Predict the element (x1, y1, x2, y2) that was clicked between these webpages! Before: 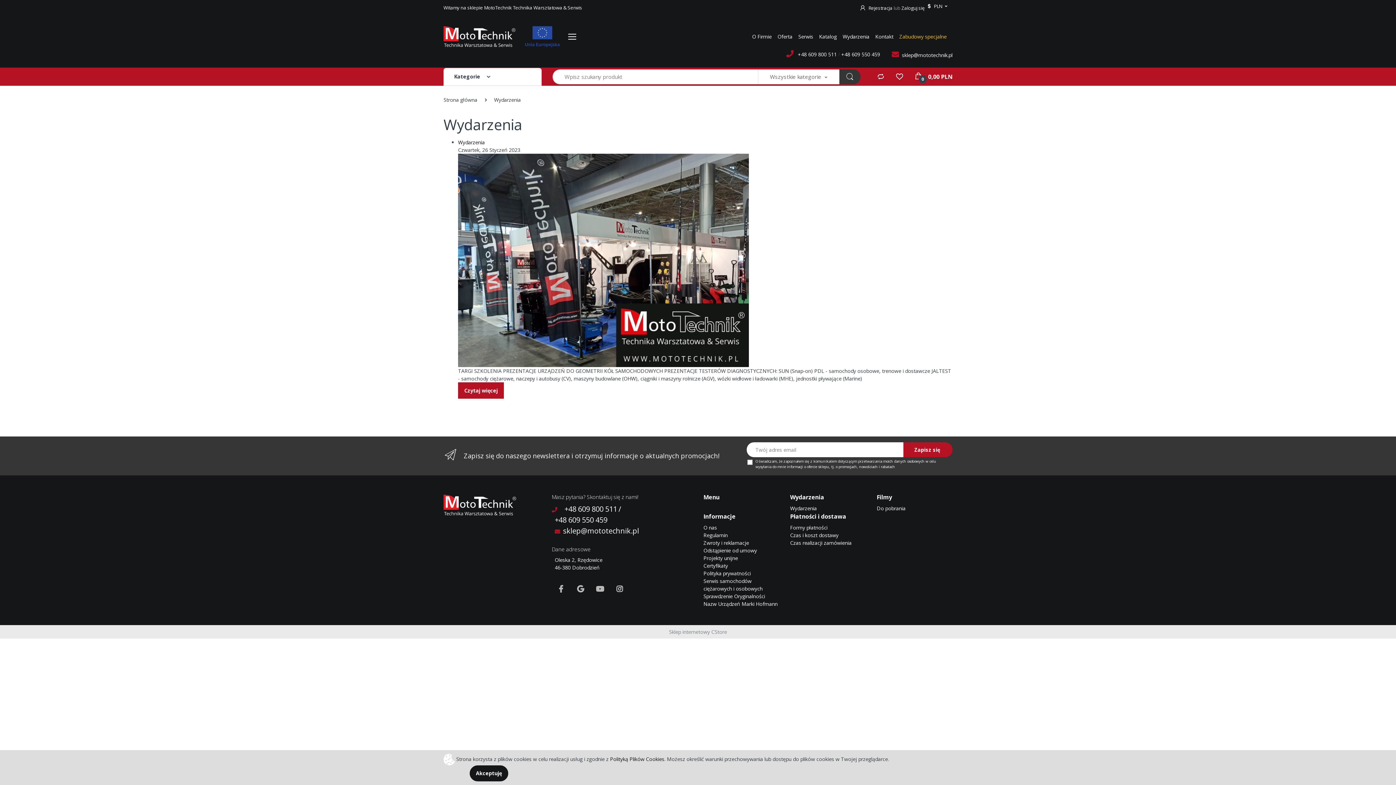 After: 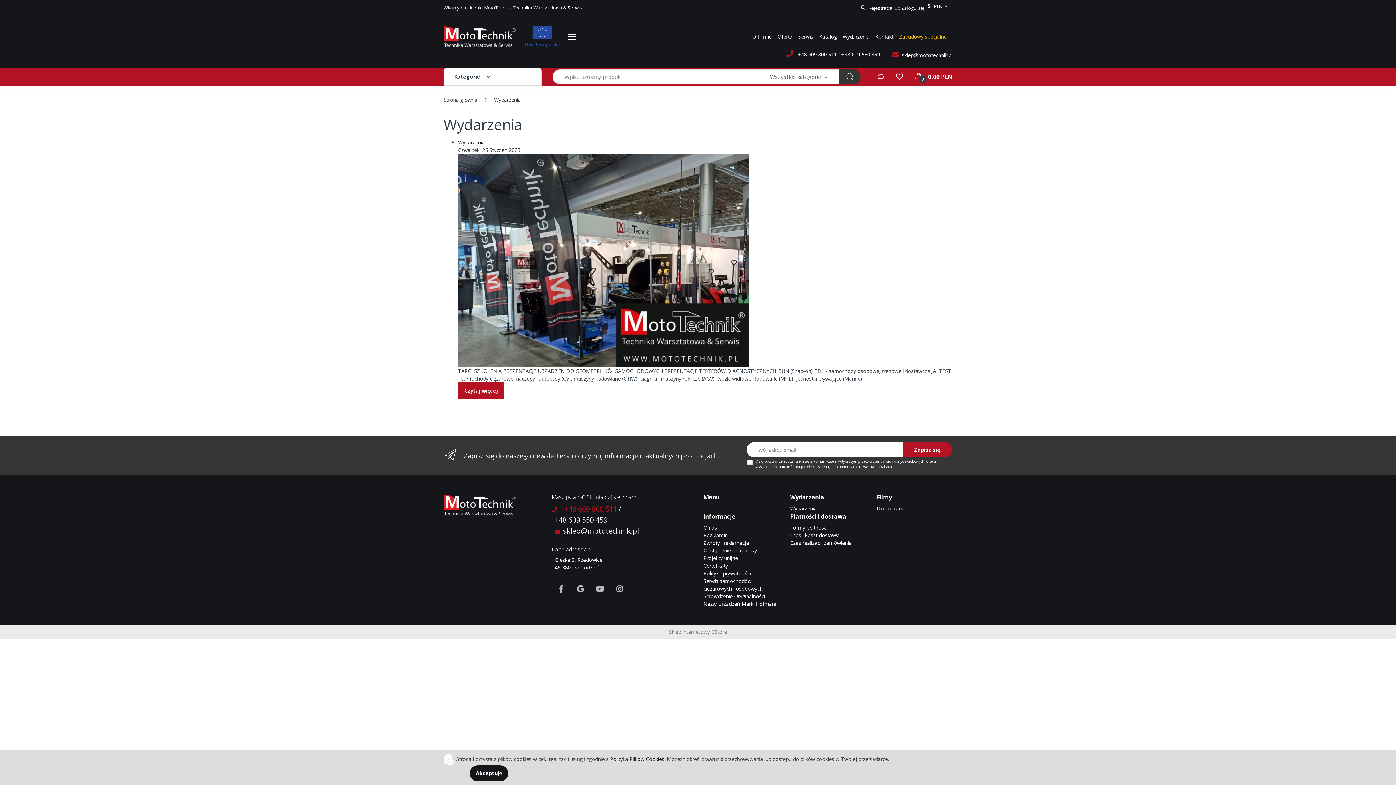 Action: bbox: (564, 504, 617, 514) label: +48 609 800 511